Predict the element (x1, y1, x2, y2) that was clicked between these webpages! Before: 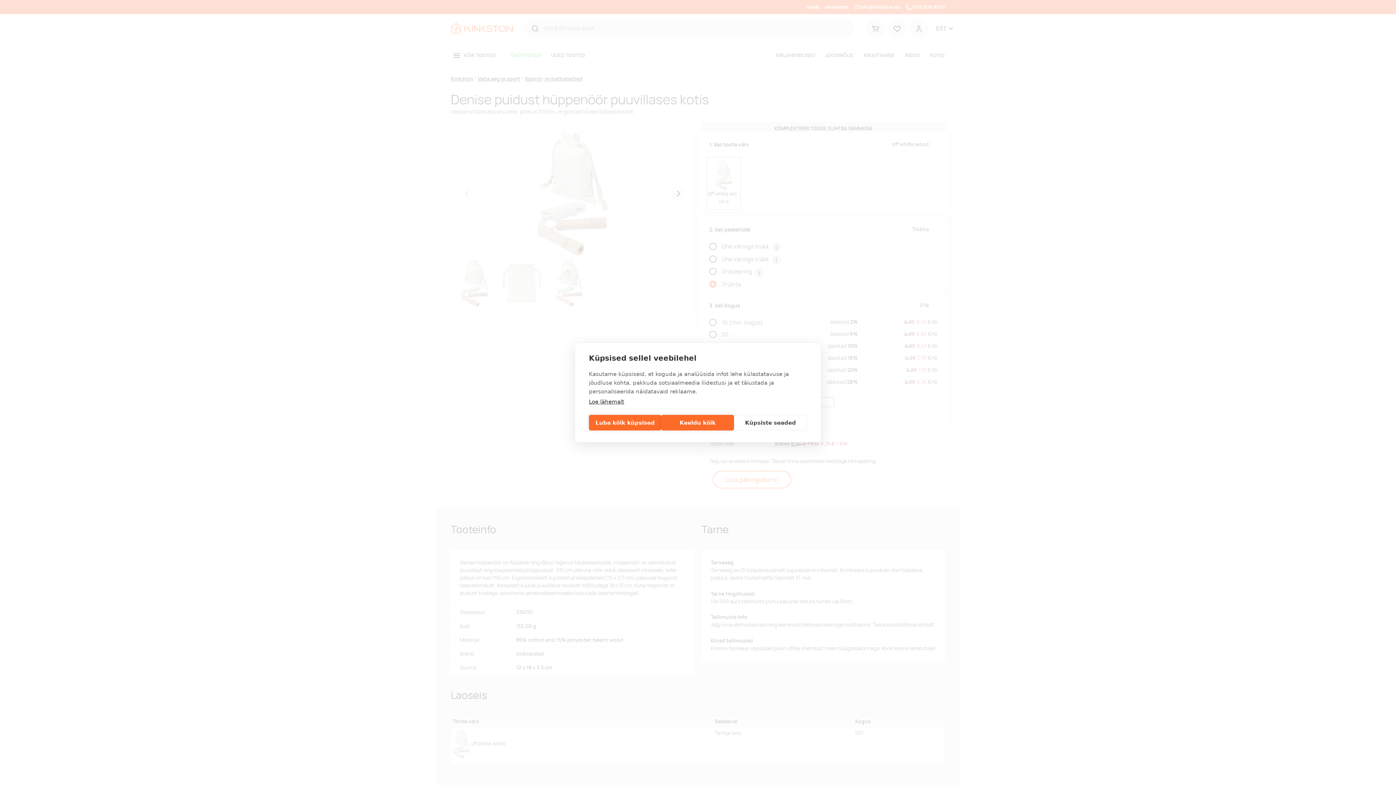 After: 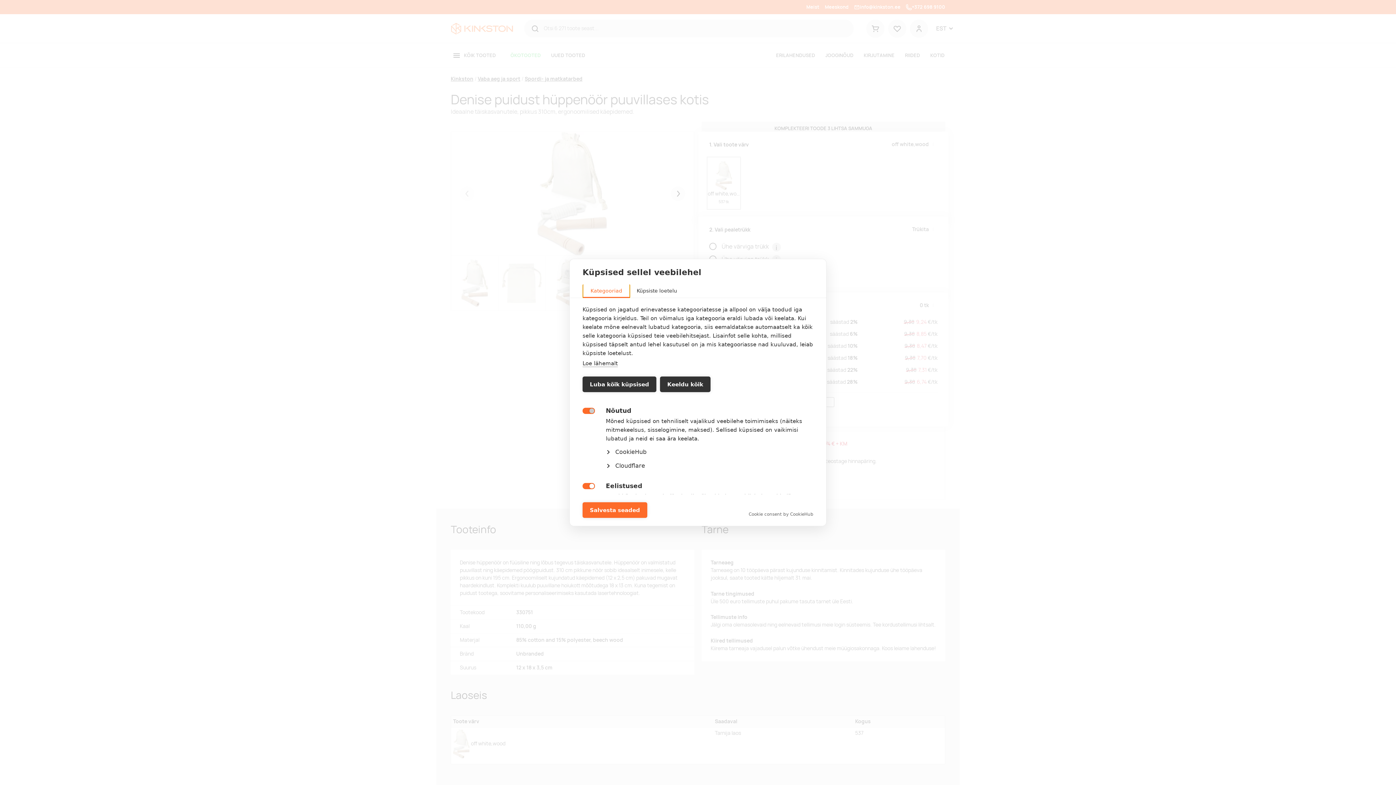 Action: bbox: (734, 415, 807, 430) label: Küpsiste seaded